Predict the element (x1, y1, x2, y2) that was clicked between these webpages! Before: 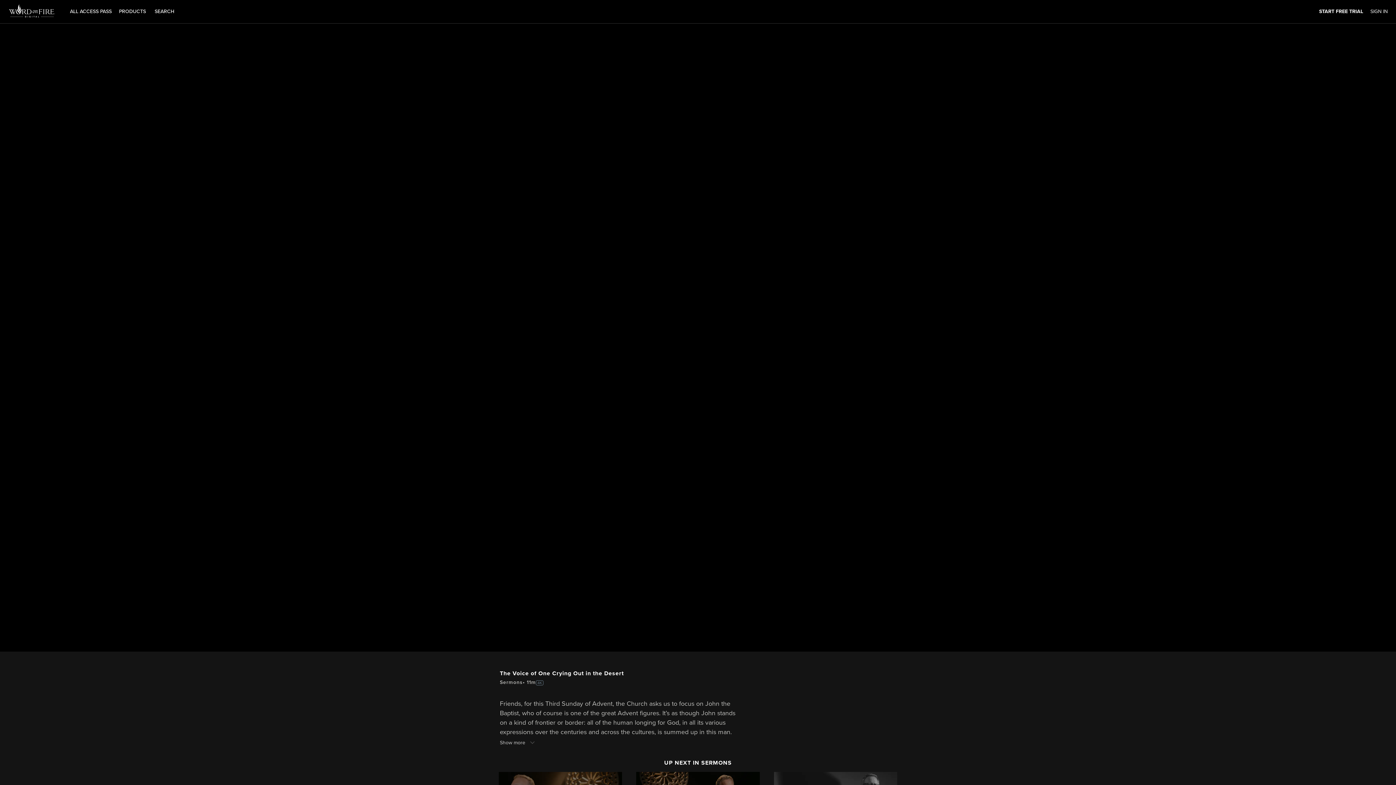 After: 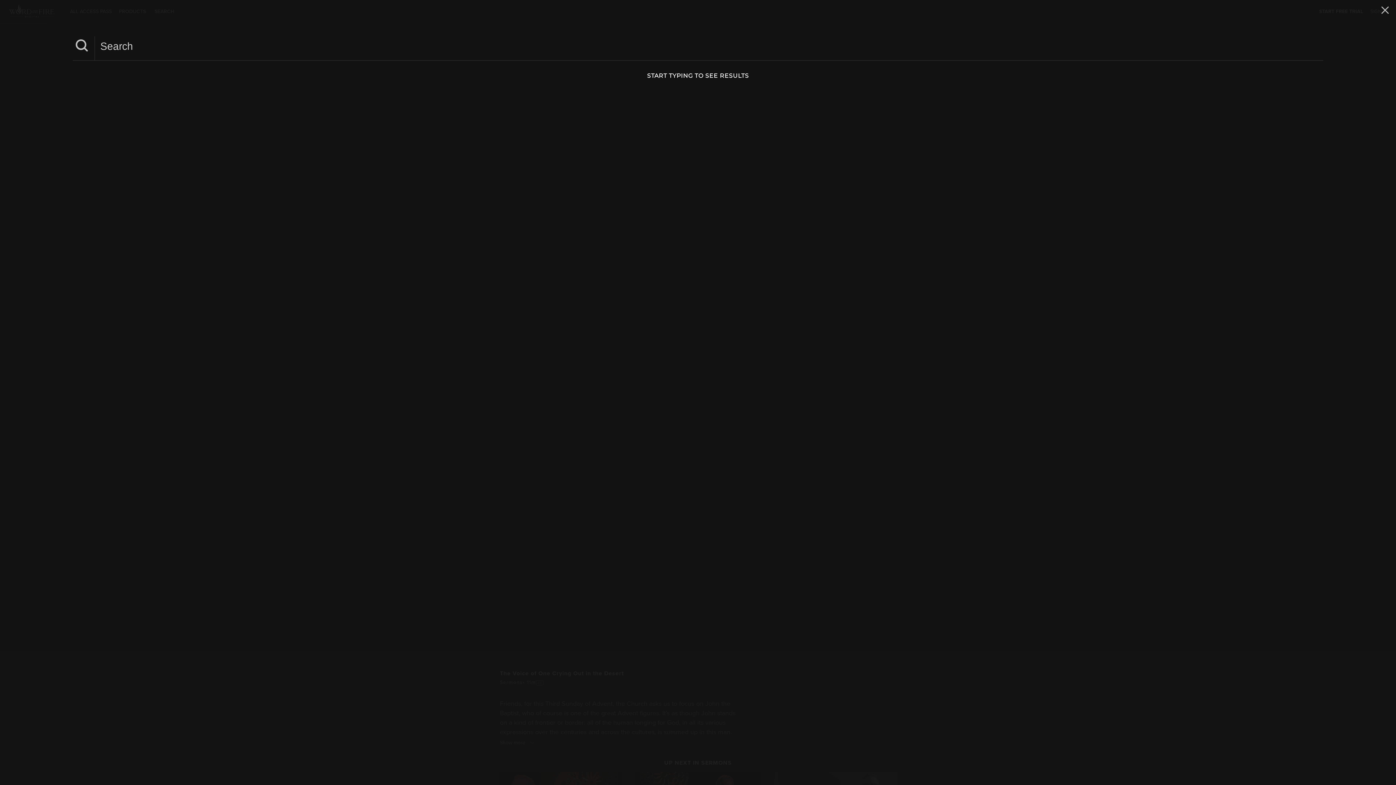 Action: bbox: (151, 7, 178, 14) label: SEARCH